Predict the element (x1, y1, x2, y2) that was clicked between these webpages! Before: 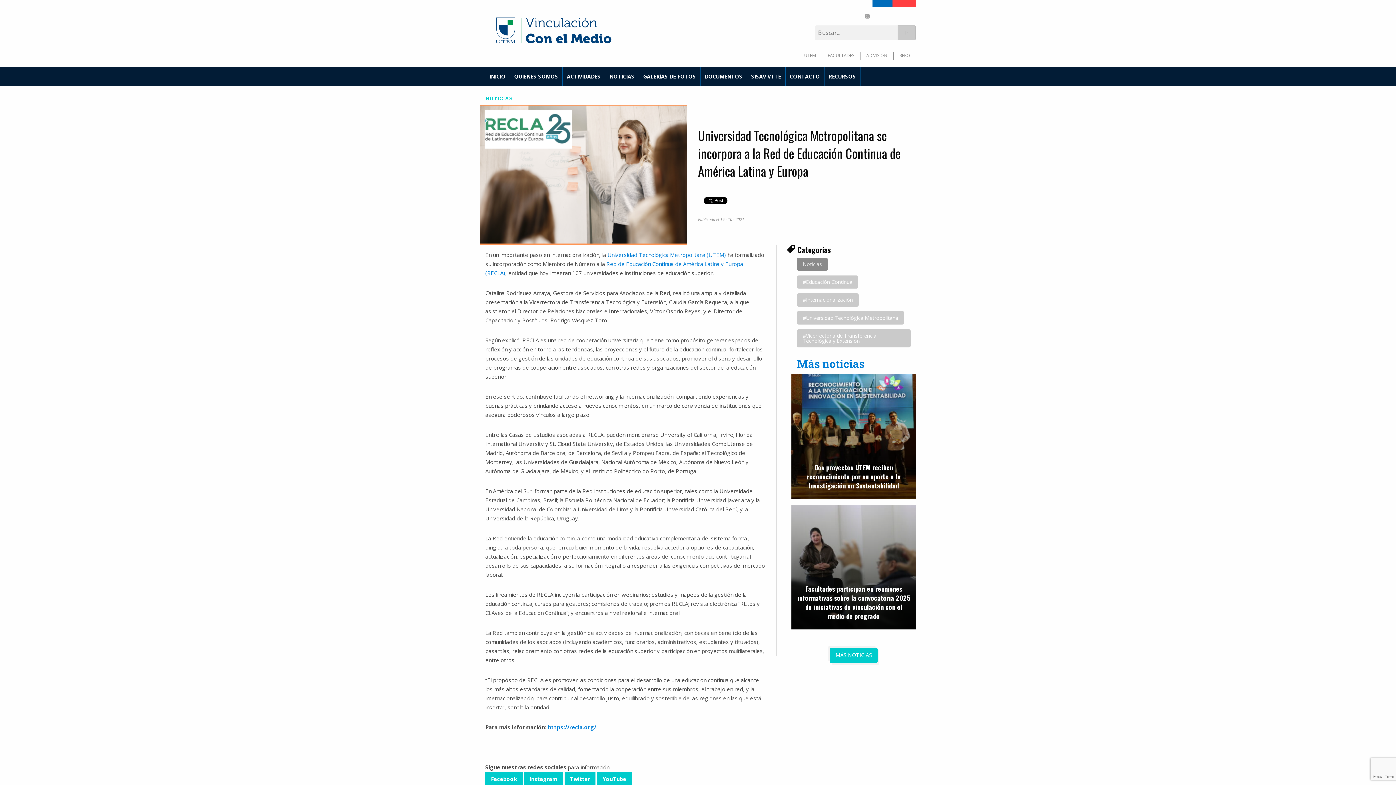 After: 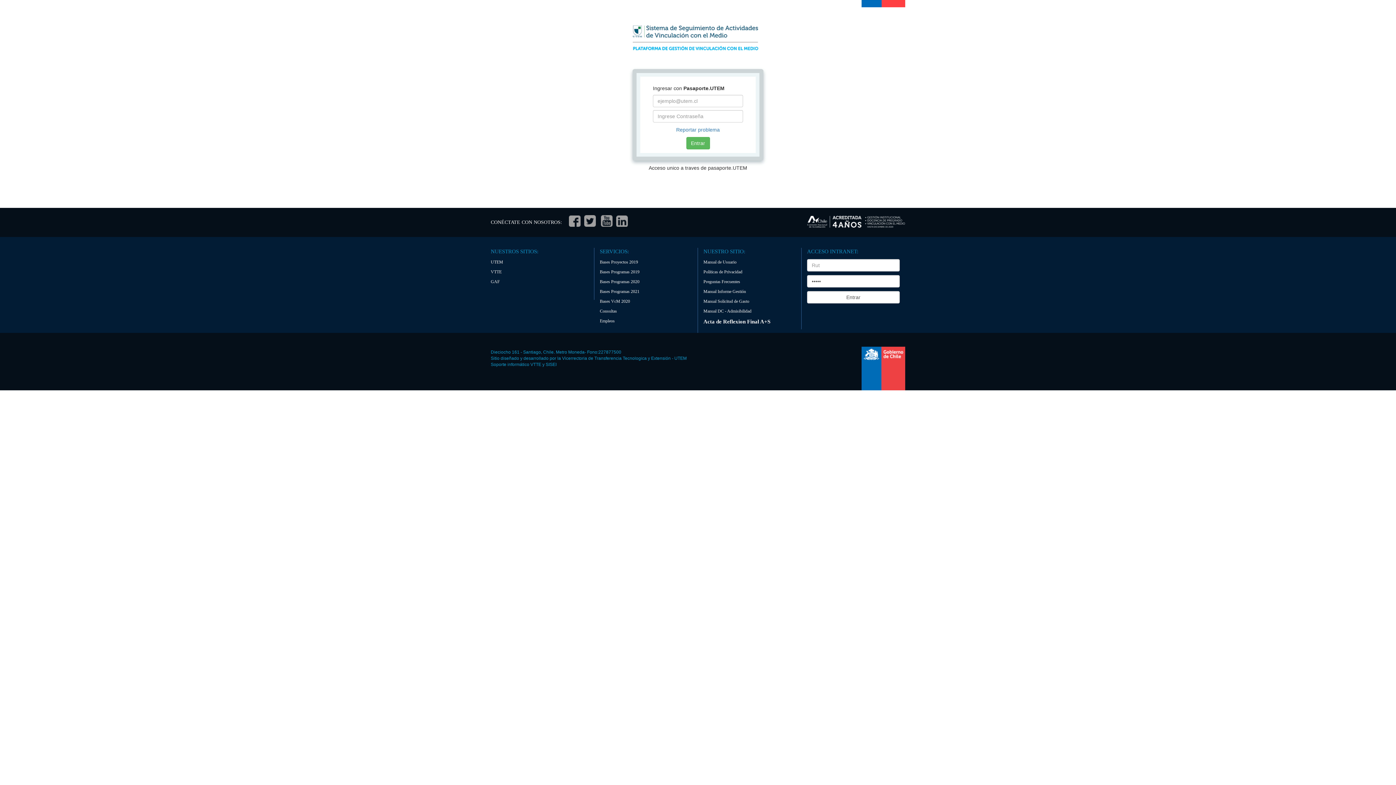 Action: label: SISAV VTTE bbox: (747, 70, 785, 83)